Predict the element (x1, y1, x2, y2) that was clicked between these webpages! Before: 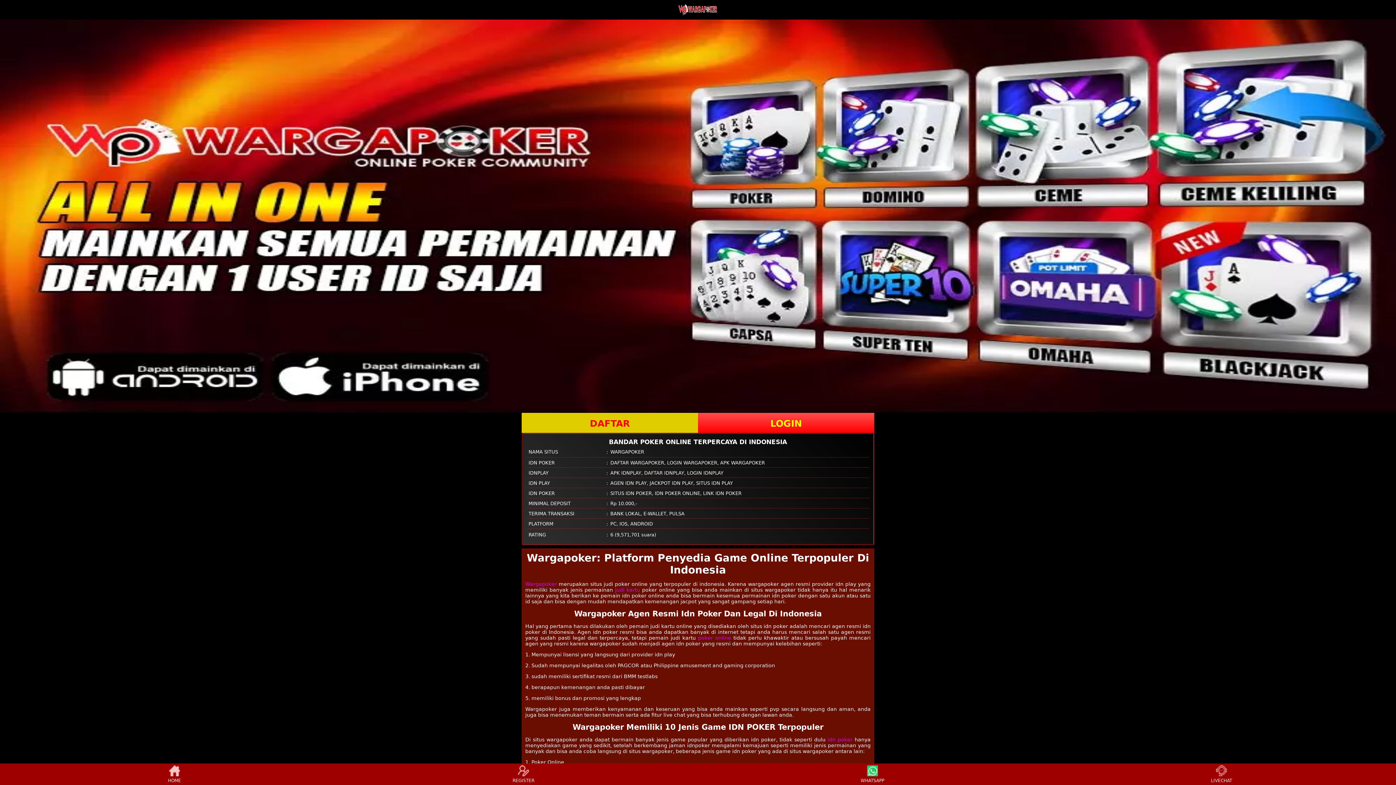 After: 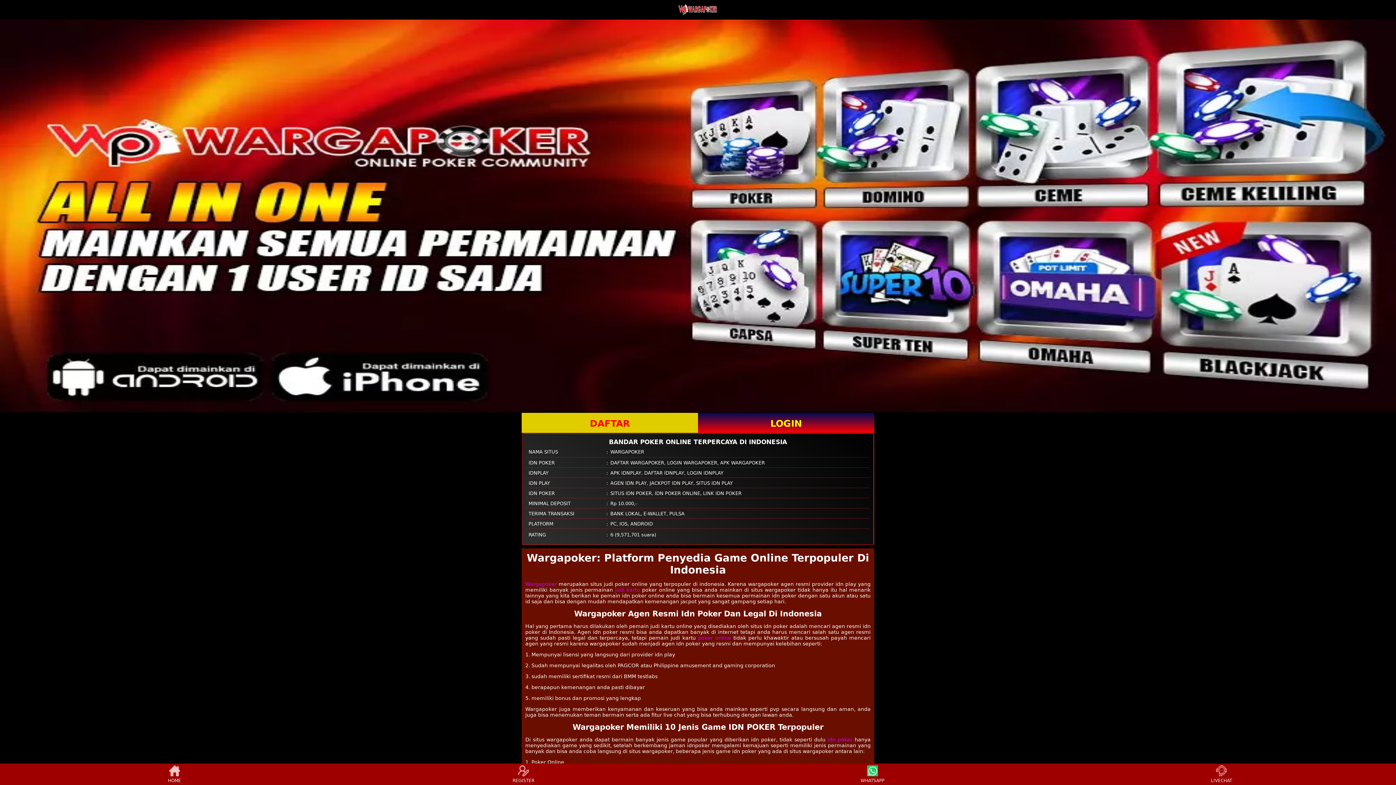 Action: label: LOGIN bbox: (698, 412, 874, 432)